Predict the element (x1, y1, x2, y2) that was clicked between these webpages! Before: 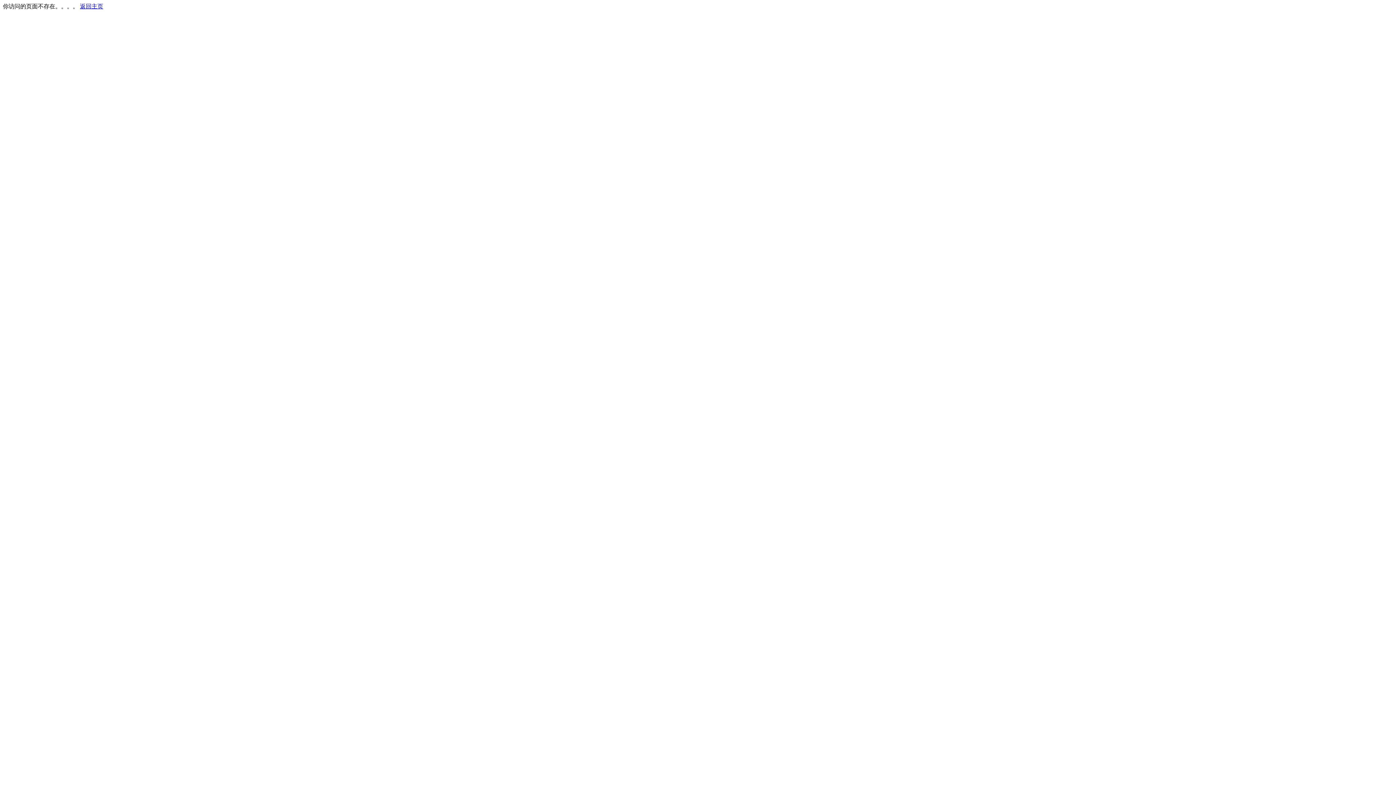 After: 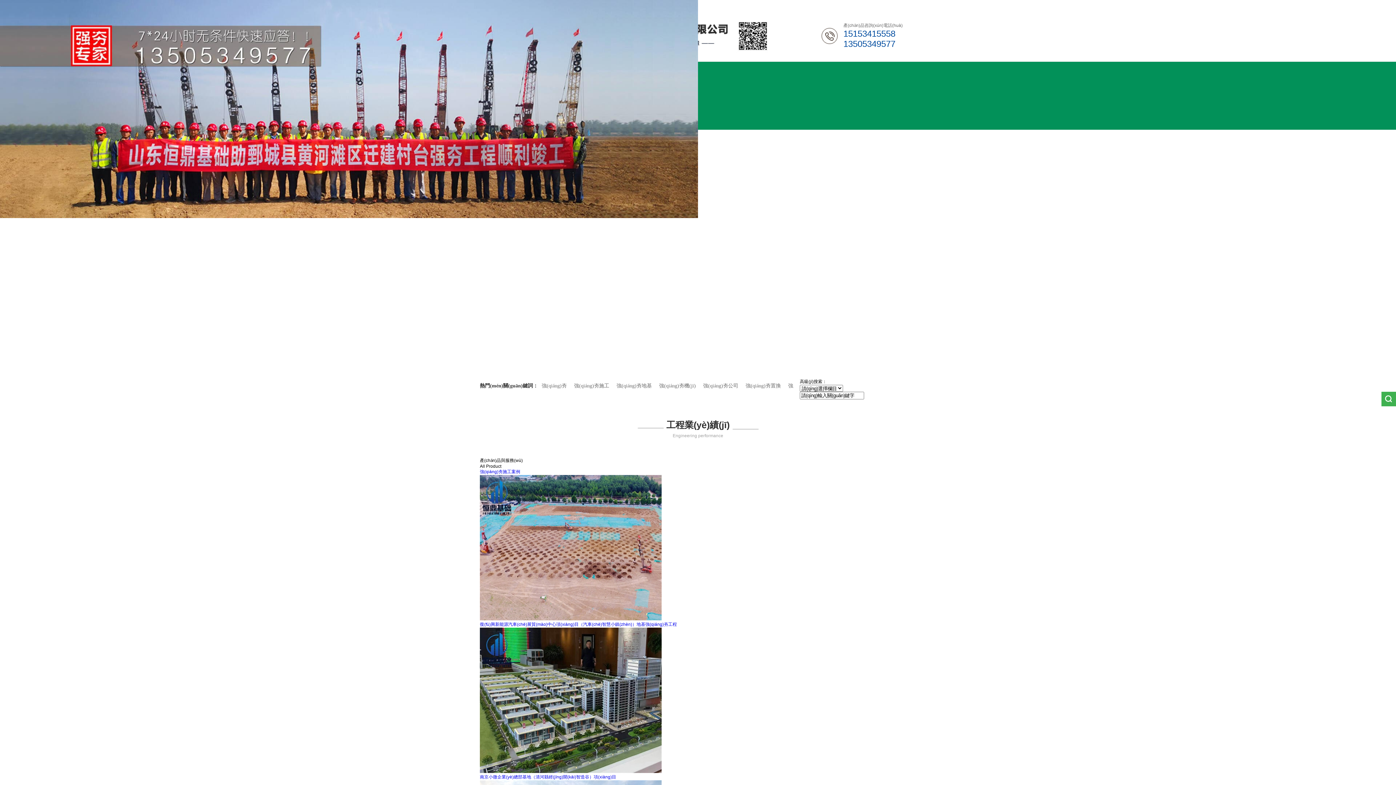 Action: bbox: (80, 3, 103, 9) label: 返回主页